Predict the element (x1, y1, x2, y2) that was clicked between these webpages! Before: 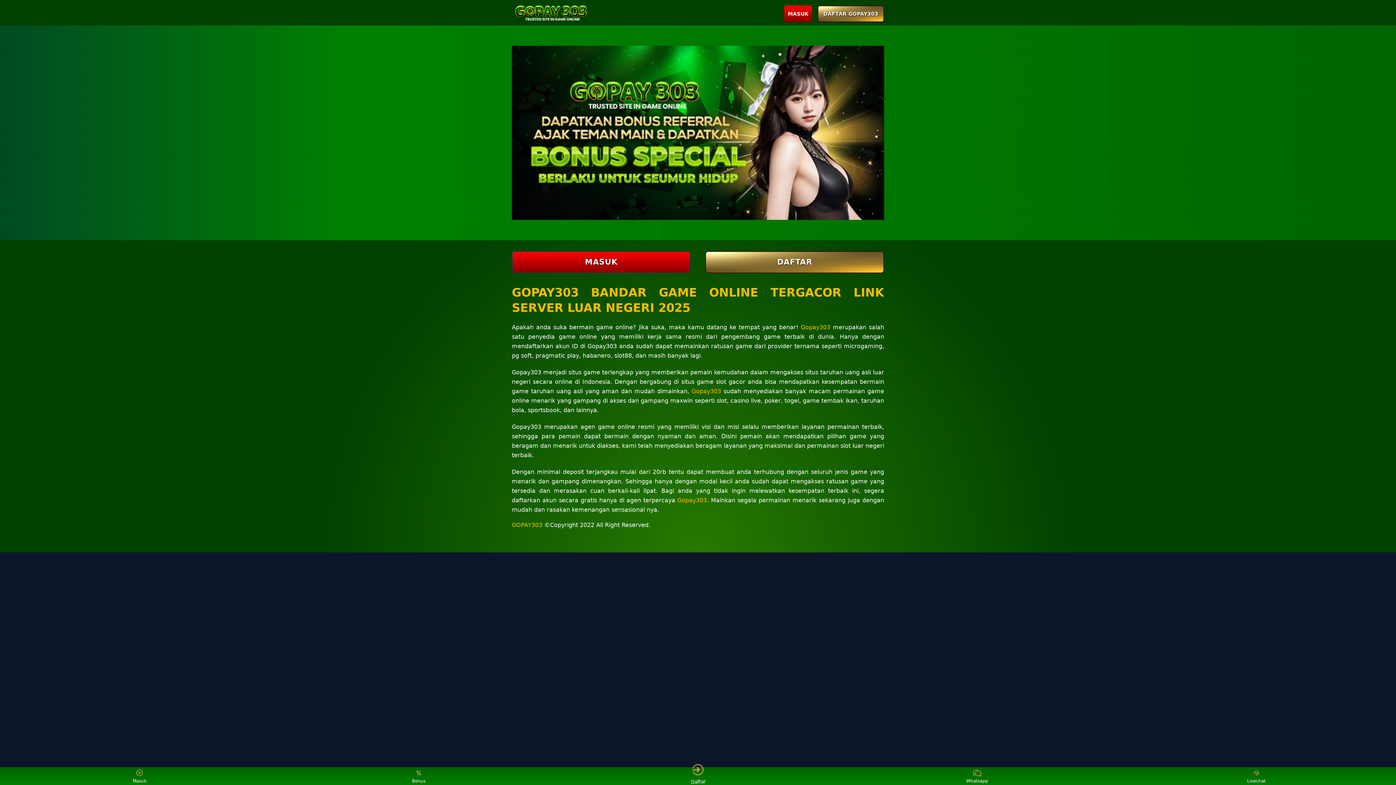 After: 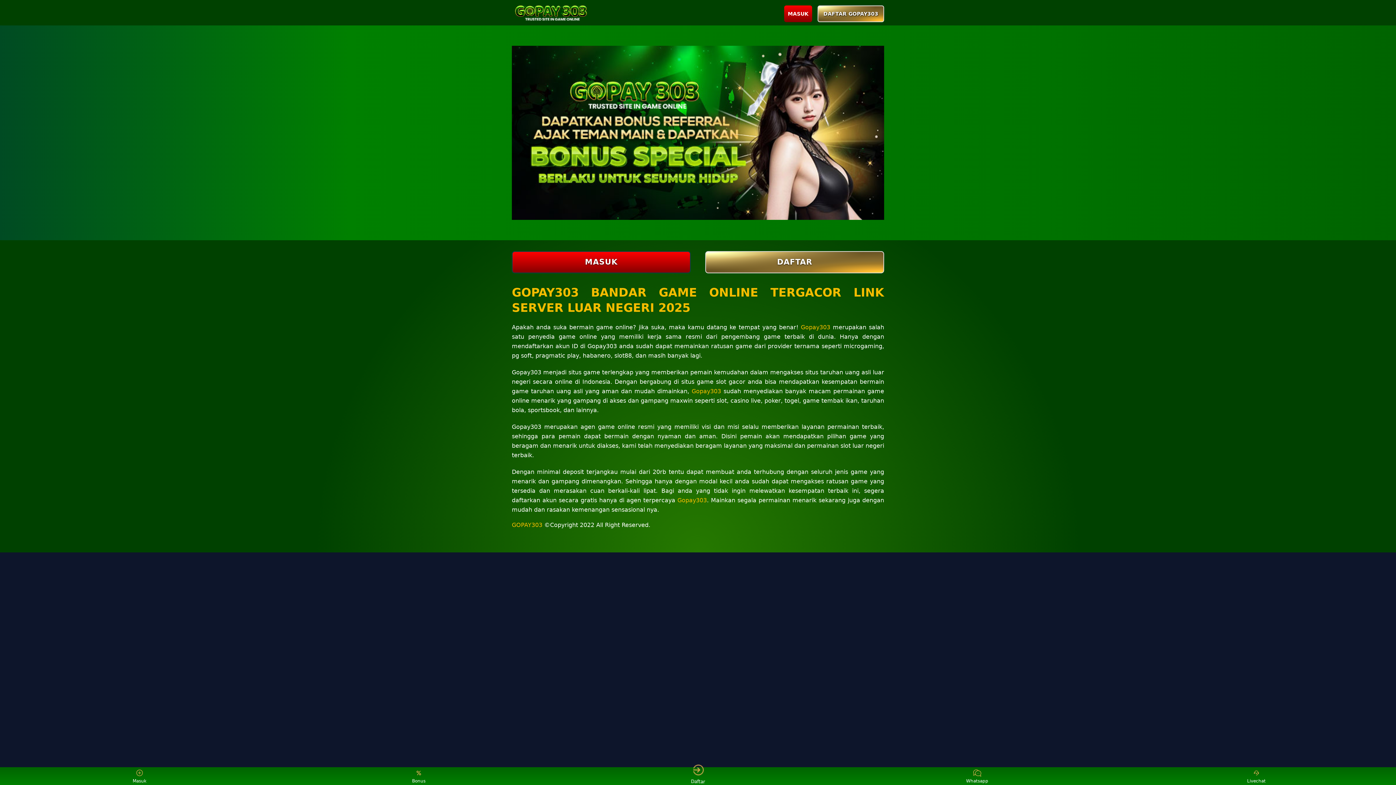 Action: bbox: (682, 768, 713, 784) label: Daftar